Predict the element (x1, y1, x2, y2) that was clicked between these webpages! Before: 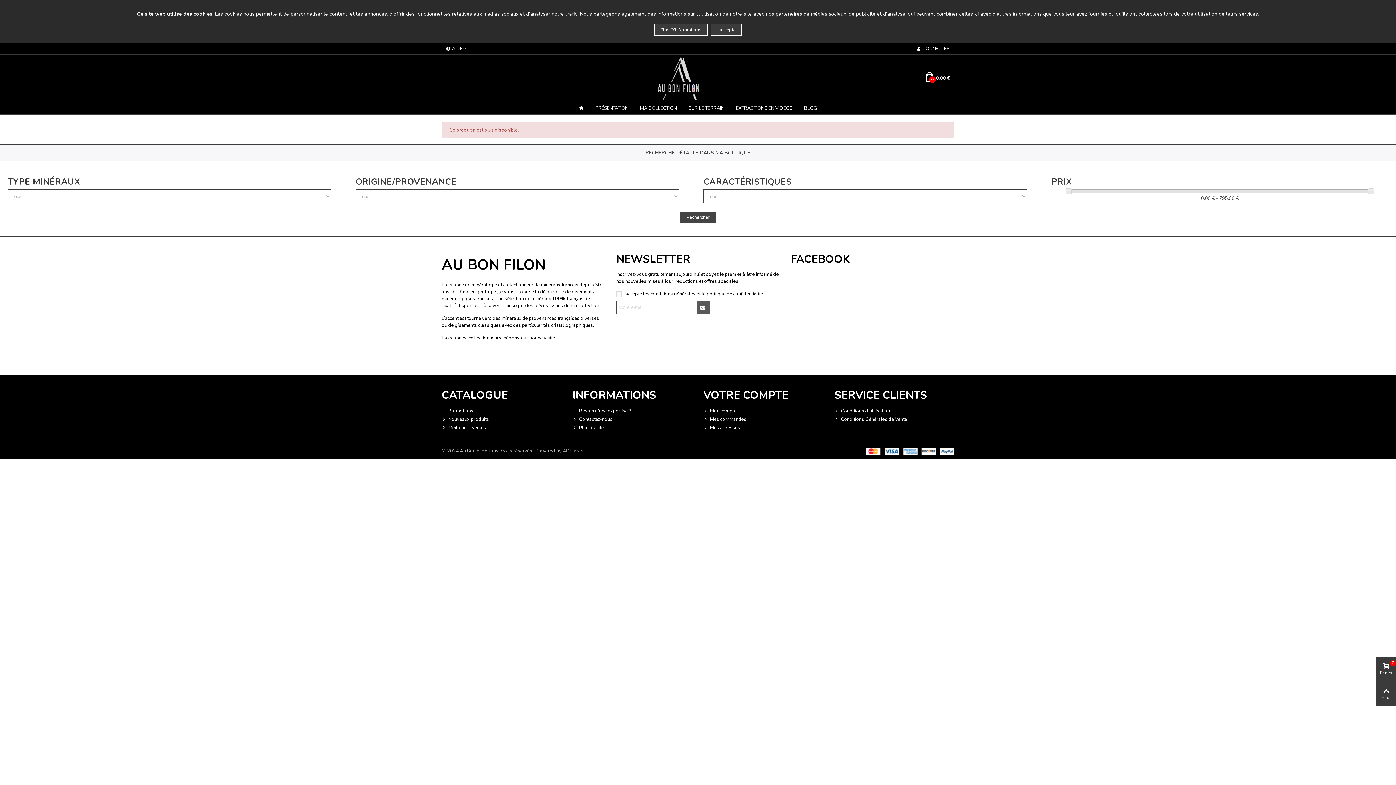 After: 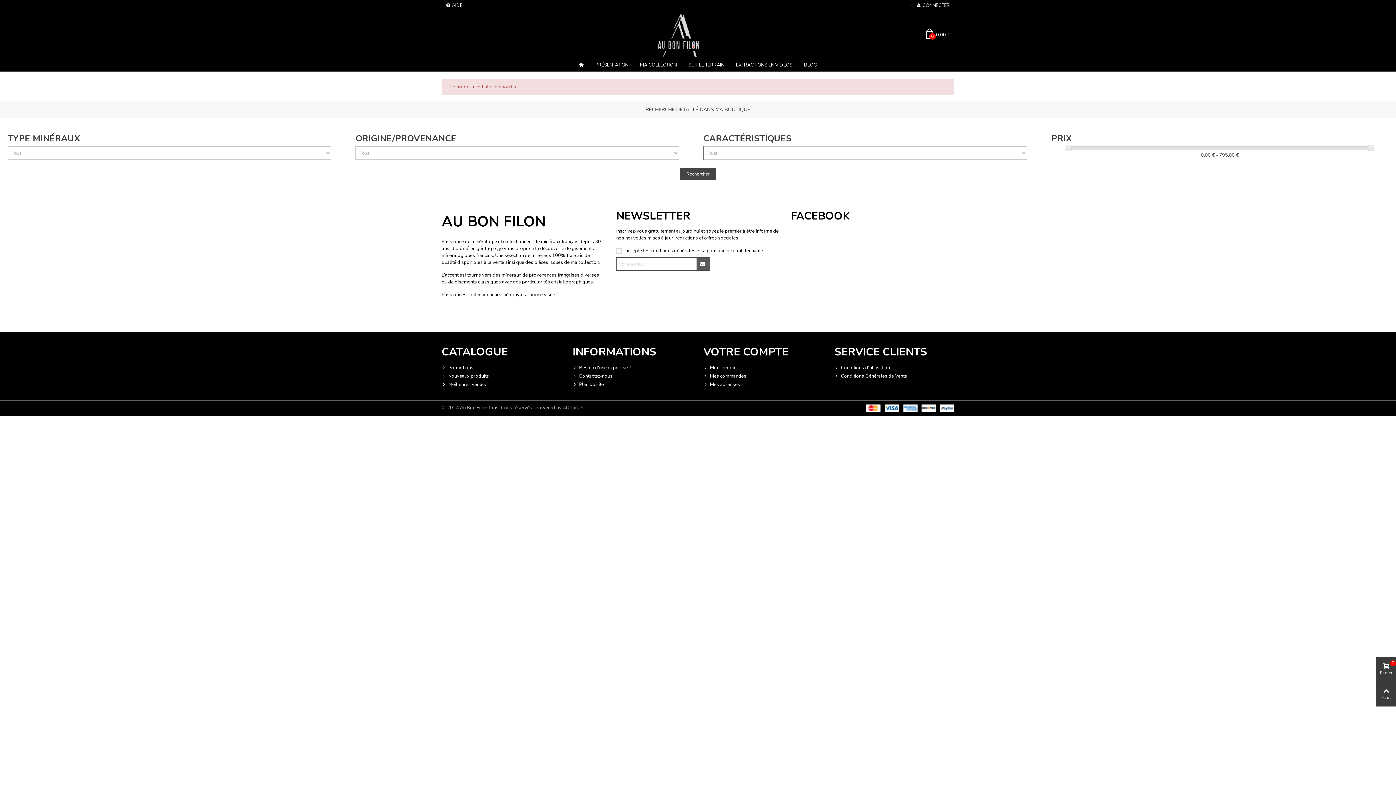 Action: label: J'accepte bbox: (710, 23, 742, 36)